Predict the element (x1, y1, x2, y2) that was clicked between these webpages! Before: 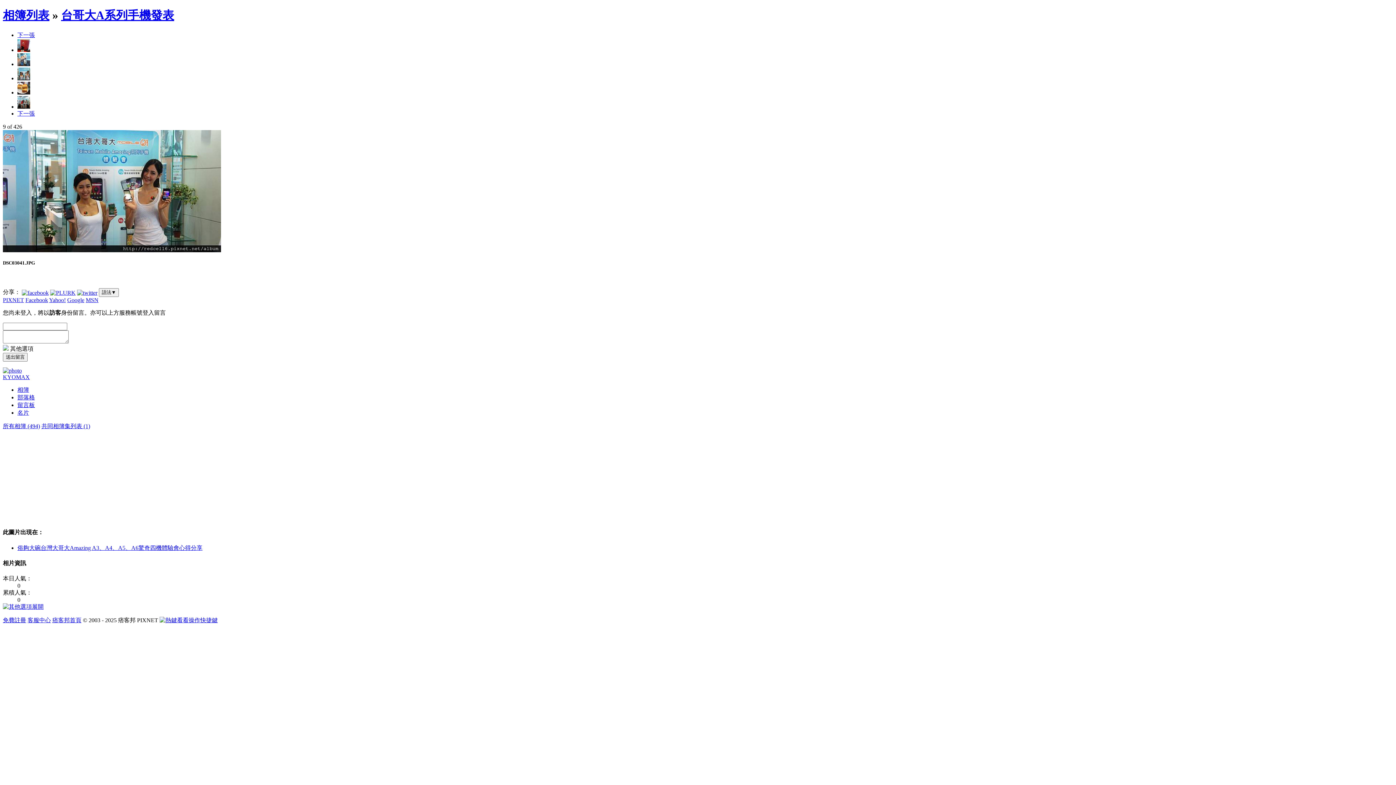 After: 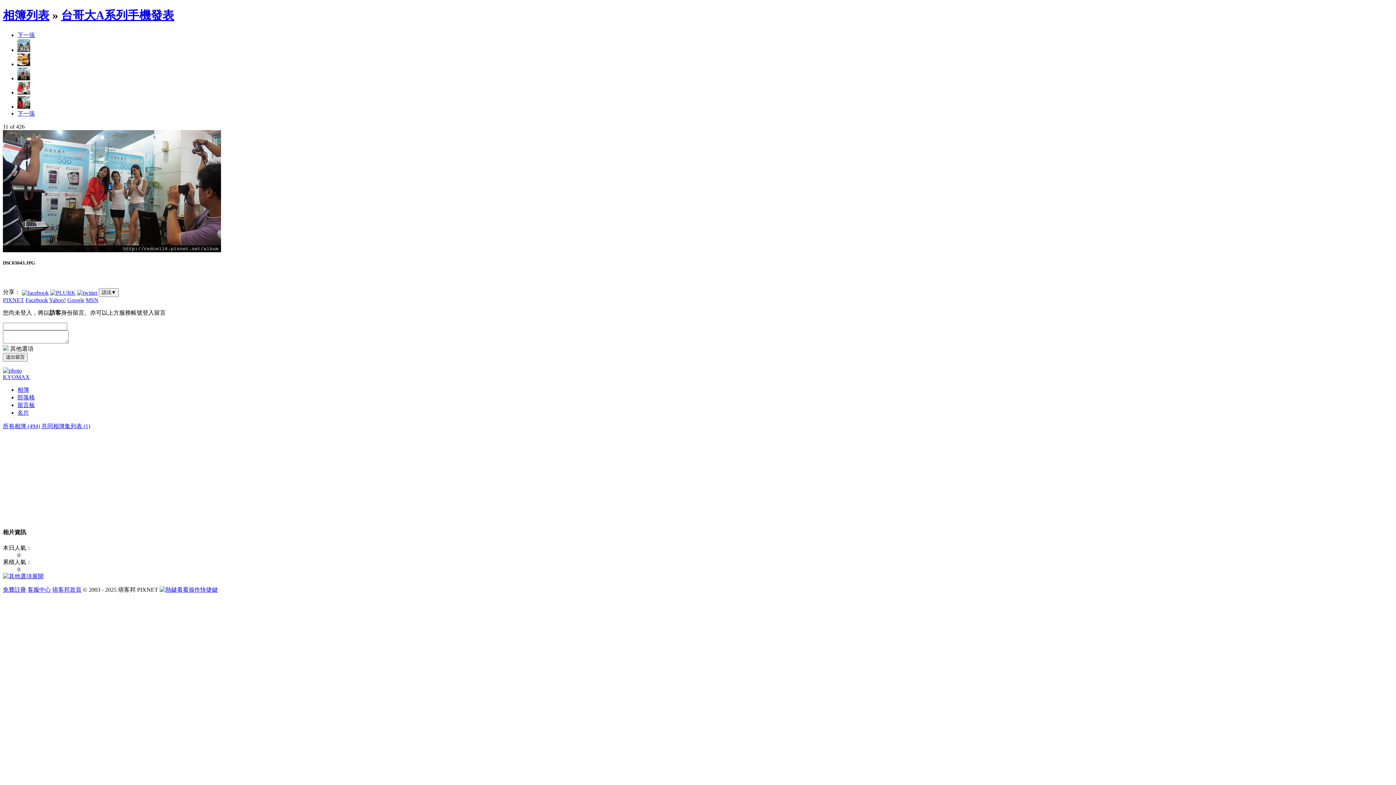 Action: bbox: (17, 103, 30, 109)